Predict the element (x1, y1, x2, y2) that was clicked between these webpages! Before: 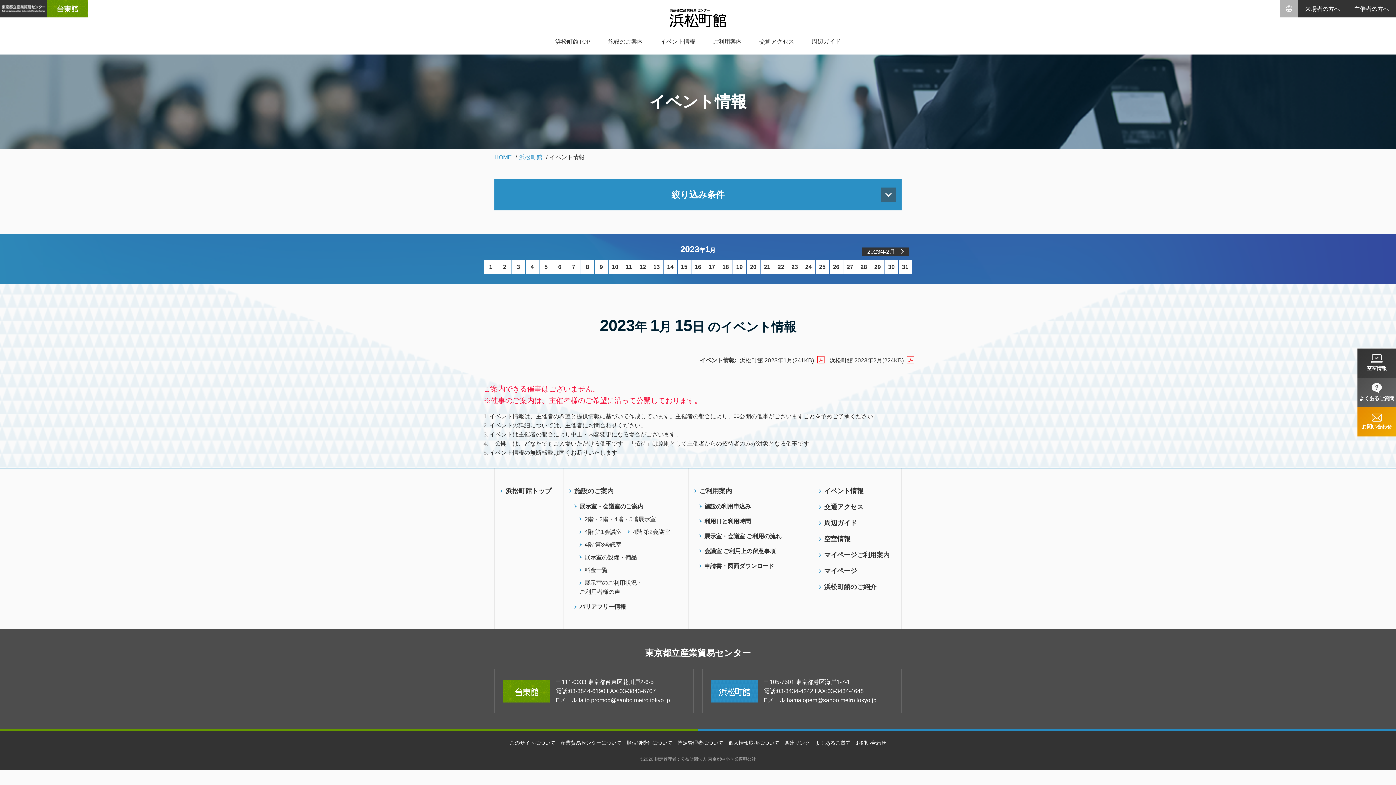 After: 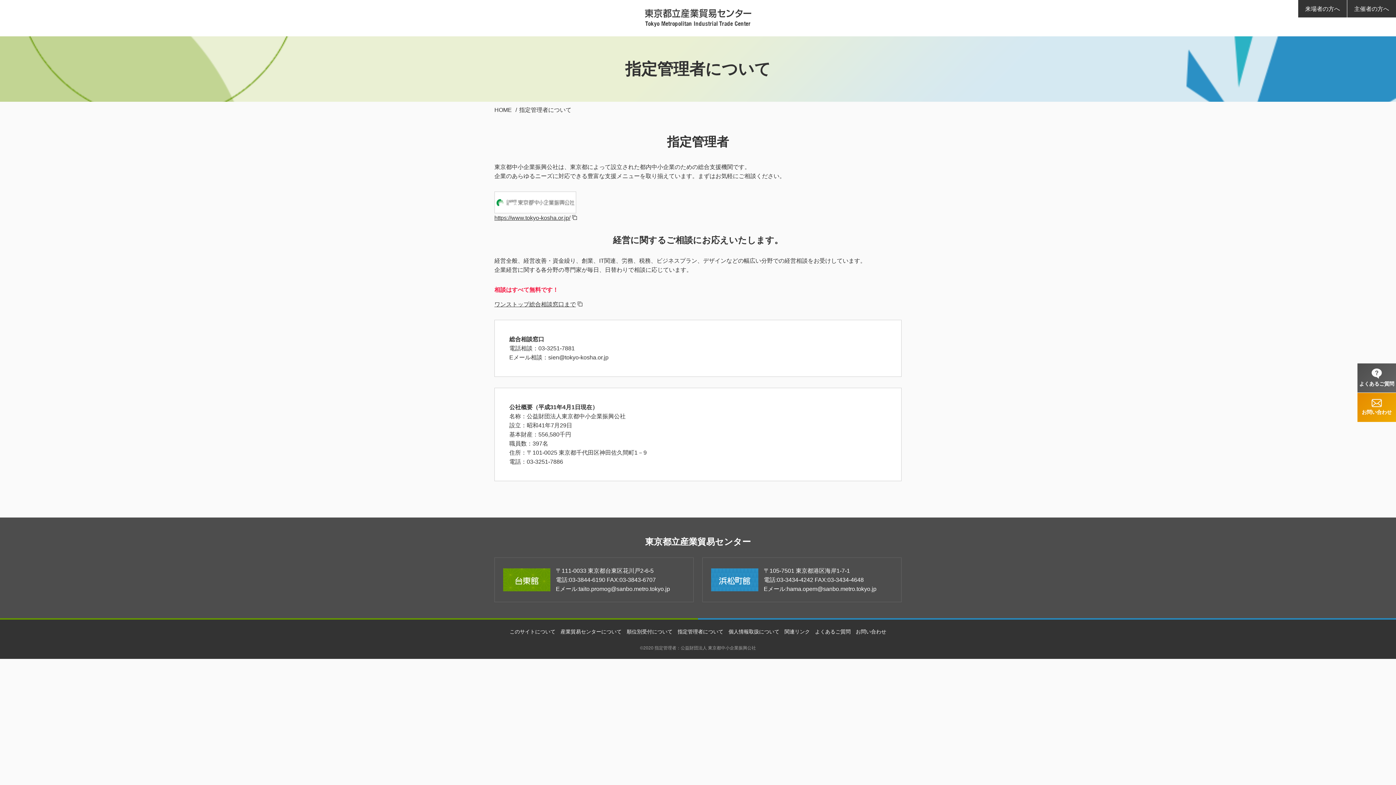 Action: label: 指定管理者について bbox: (677, 740, 723, 746)